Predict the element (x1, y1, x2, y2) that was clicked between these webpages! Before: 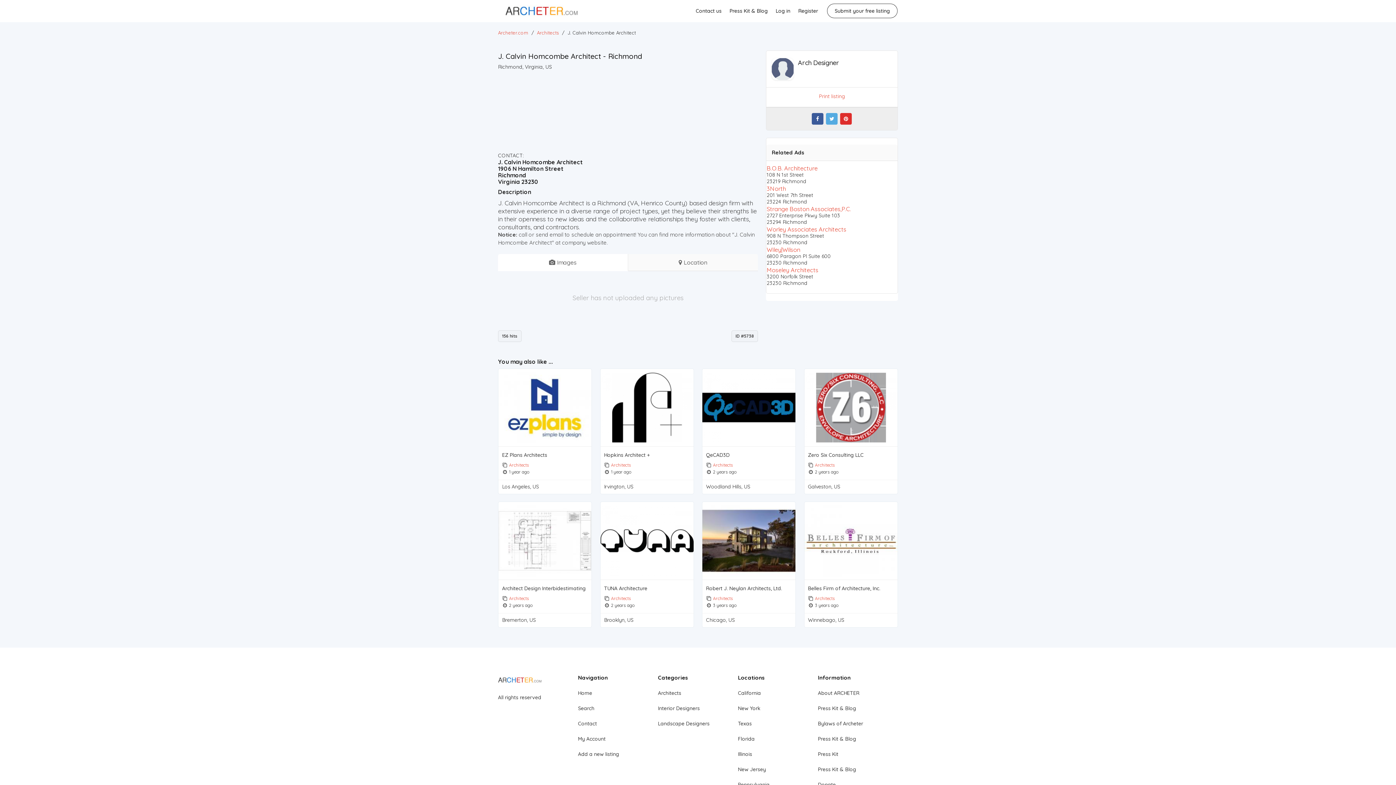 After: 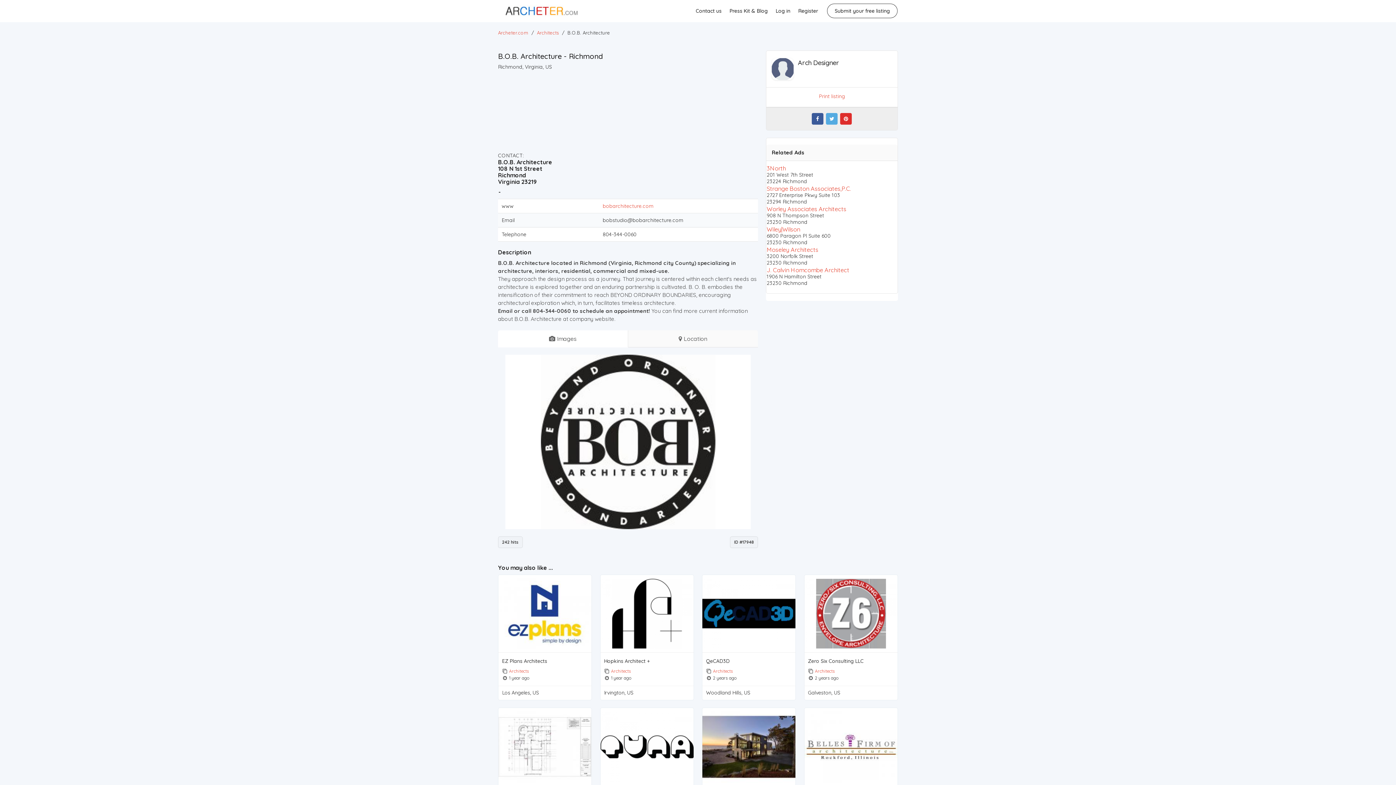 Action: bbox: (766, 164, 817, 172) label: B.O.B. Architecture